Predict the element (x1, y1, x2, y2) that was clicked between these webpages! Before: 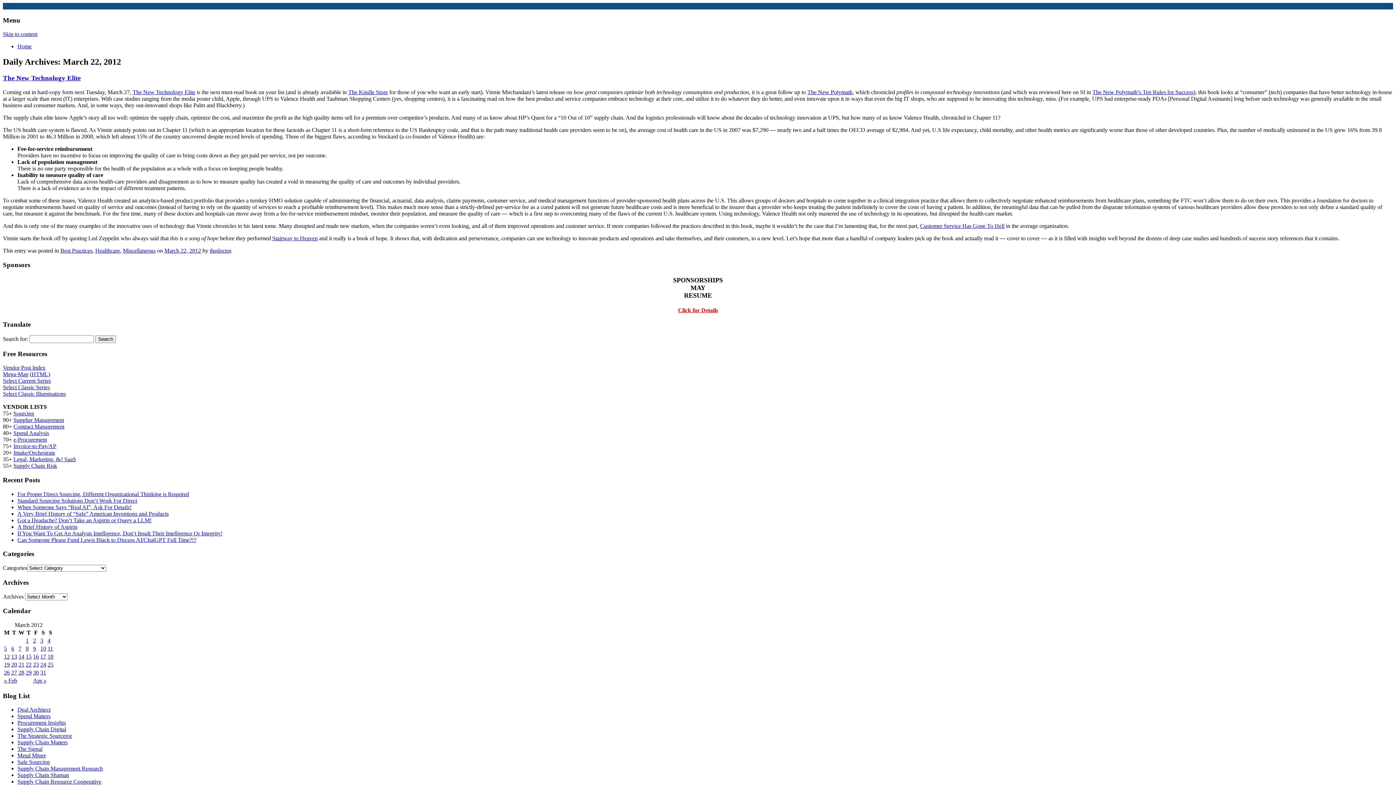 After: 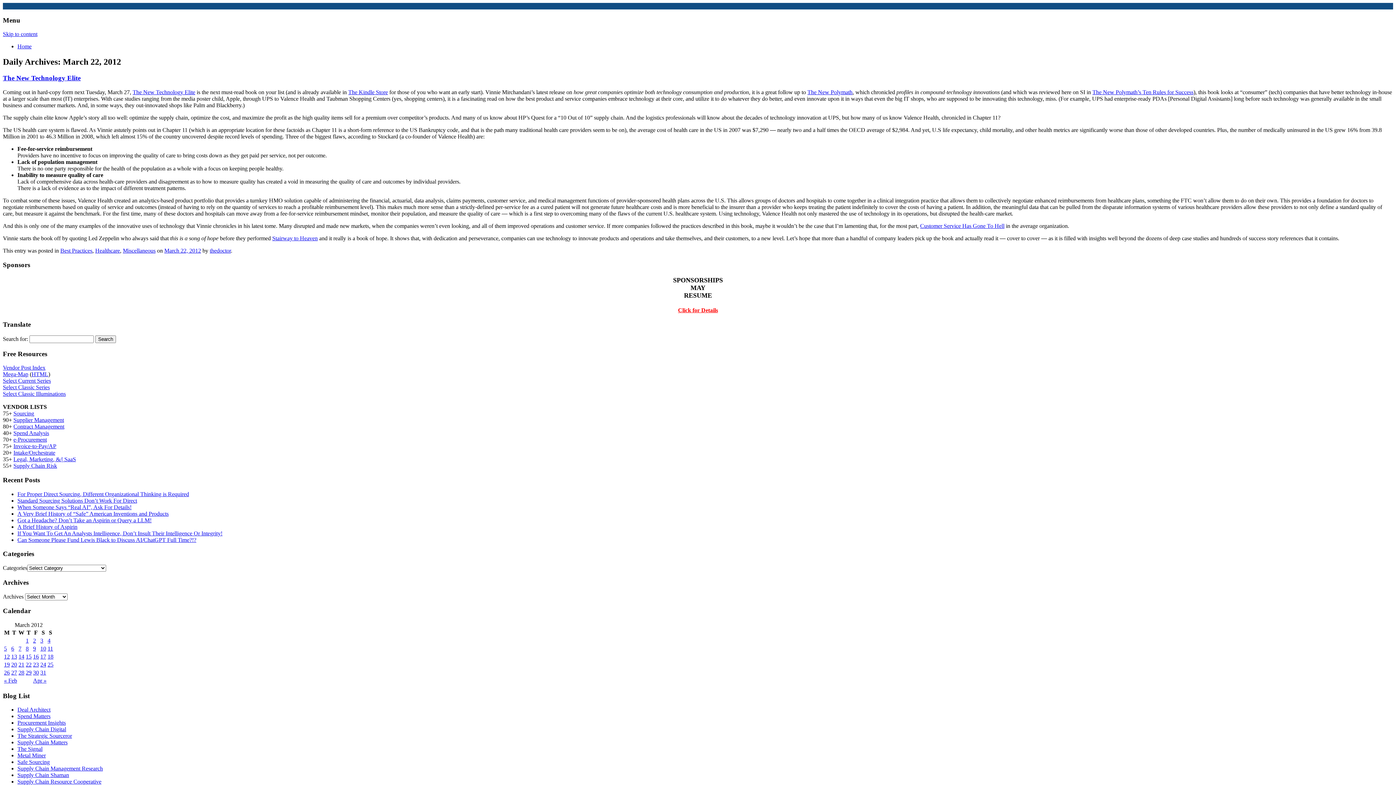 Action: bbox: (17, 746, 42, 752) label: The Signal